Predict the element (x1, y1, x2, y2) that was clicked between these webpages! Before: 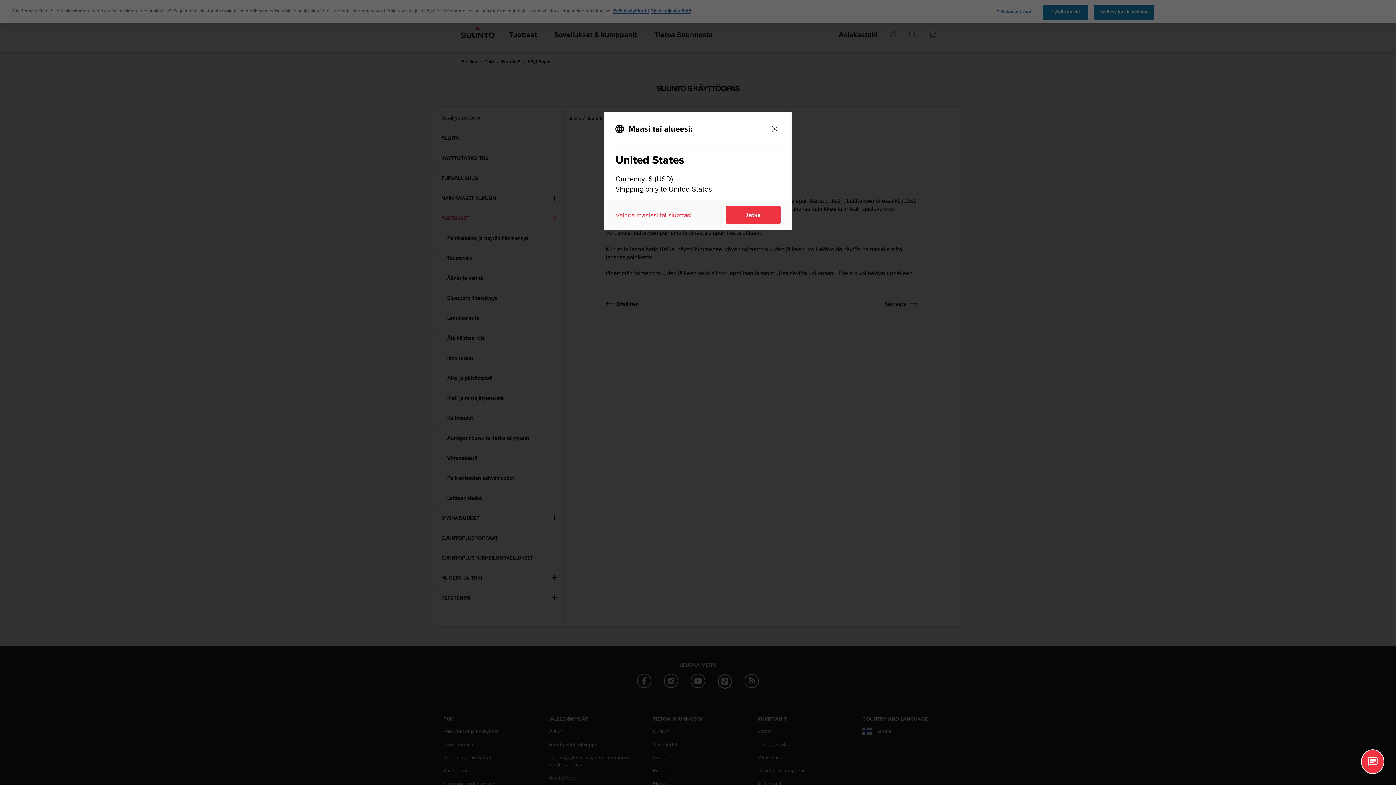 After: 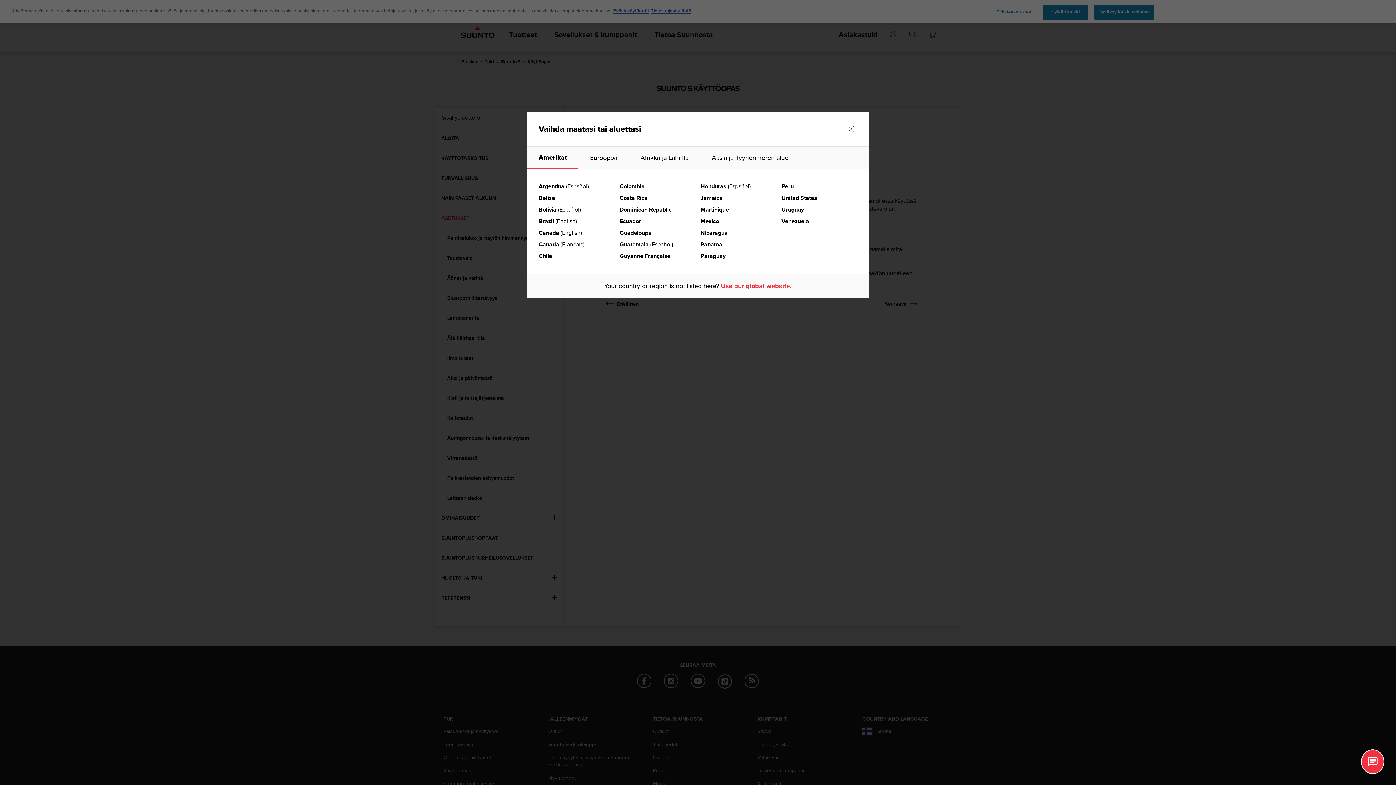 Action: bbox: (615, 210, 691, 219) label: Vaihda maatasi tai aluettasi